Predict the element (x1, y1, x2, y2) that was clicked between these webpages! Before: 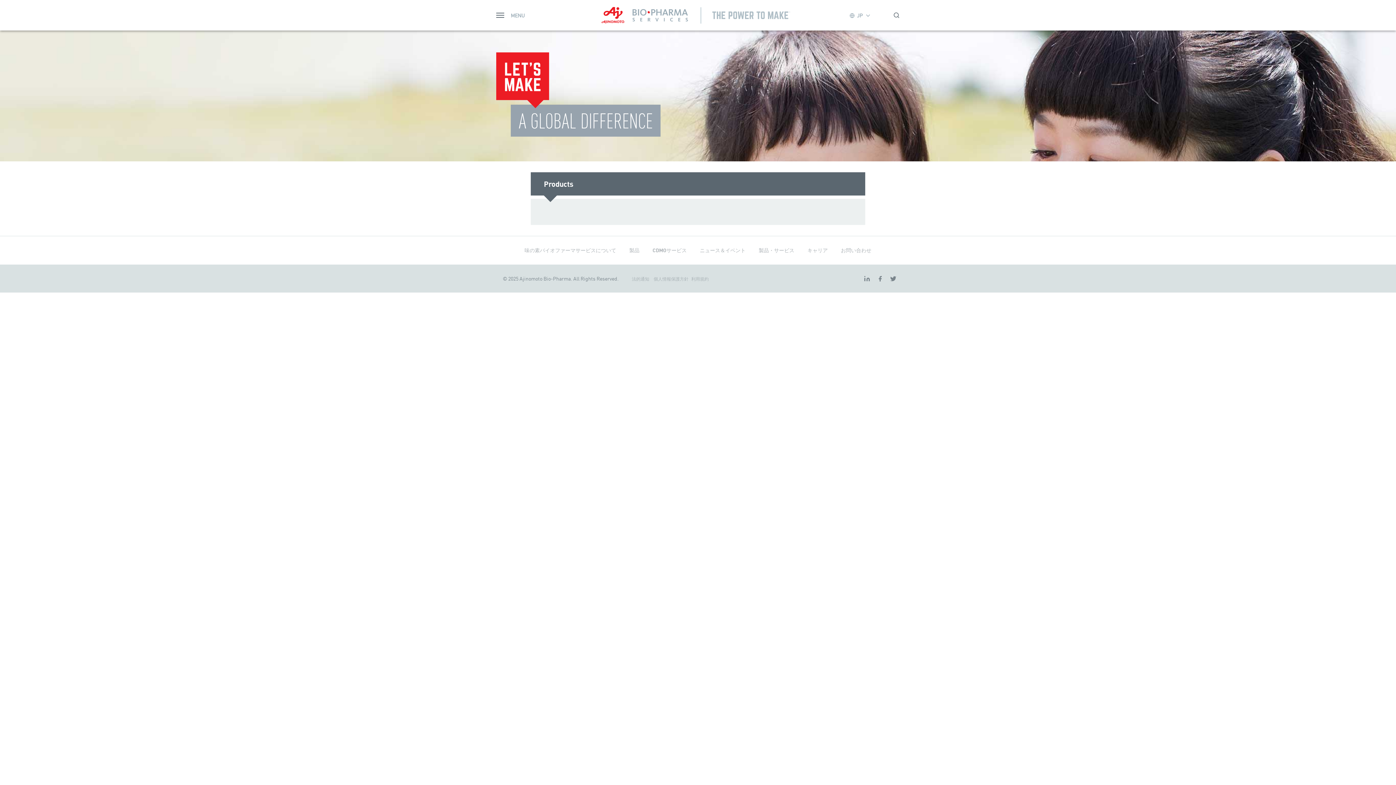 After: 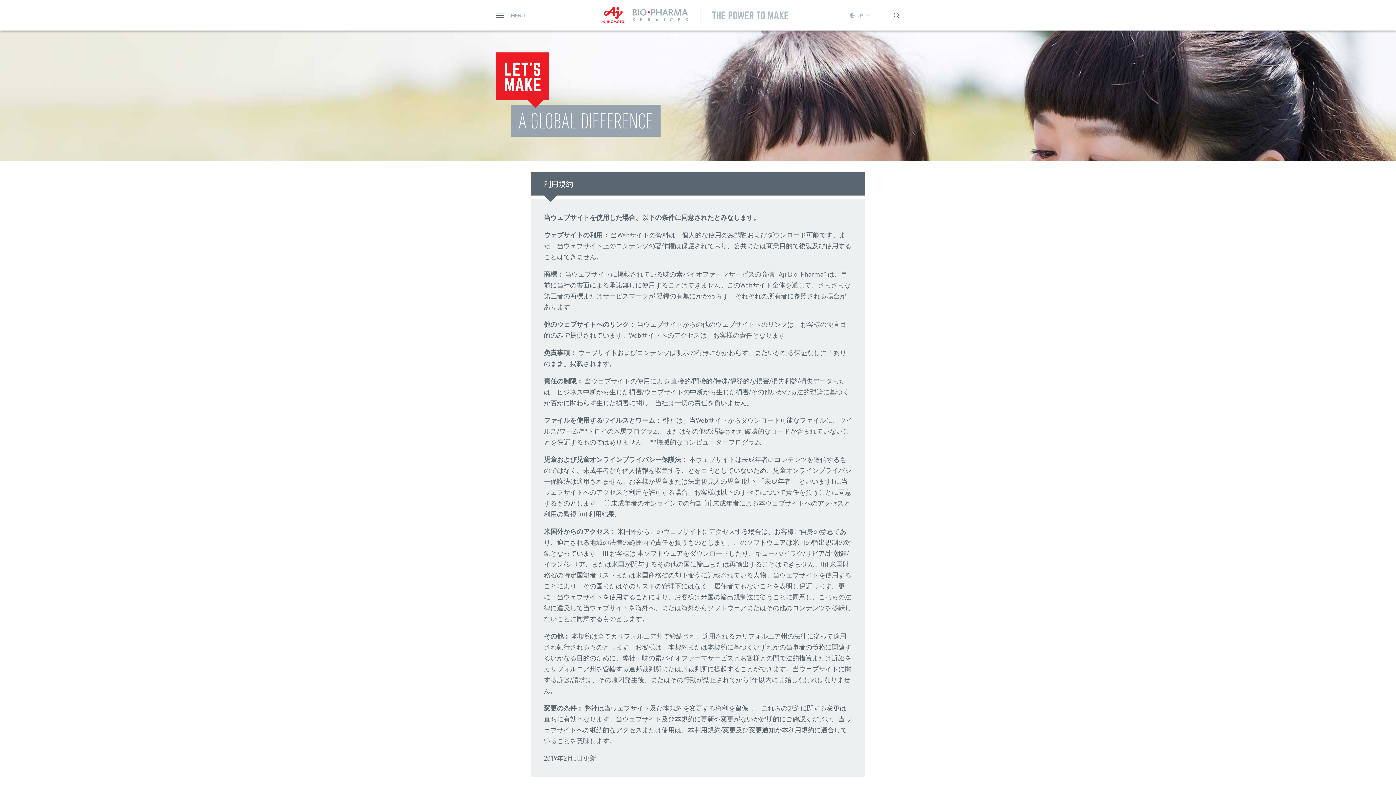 Action: bbox: (691, 276, 708, 281) label: 利用規約